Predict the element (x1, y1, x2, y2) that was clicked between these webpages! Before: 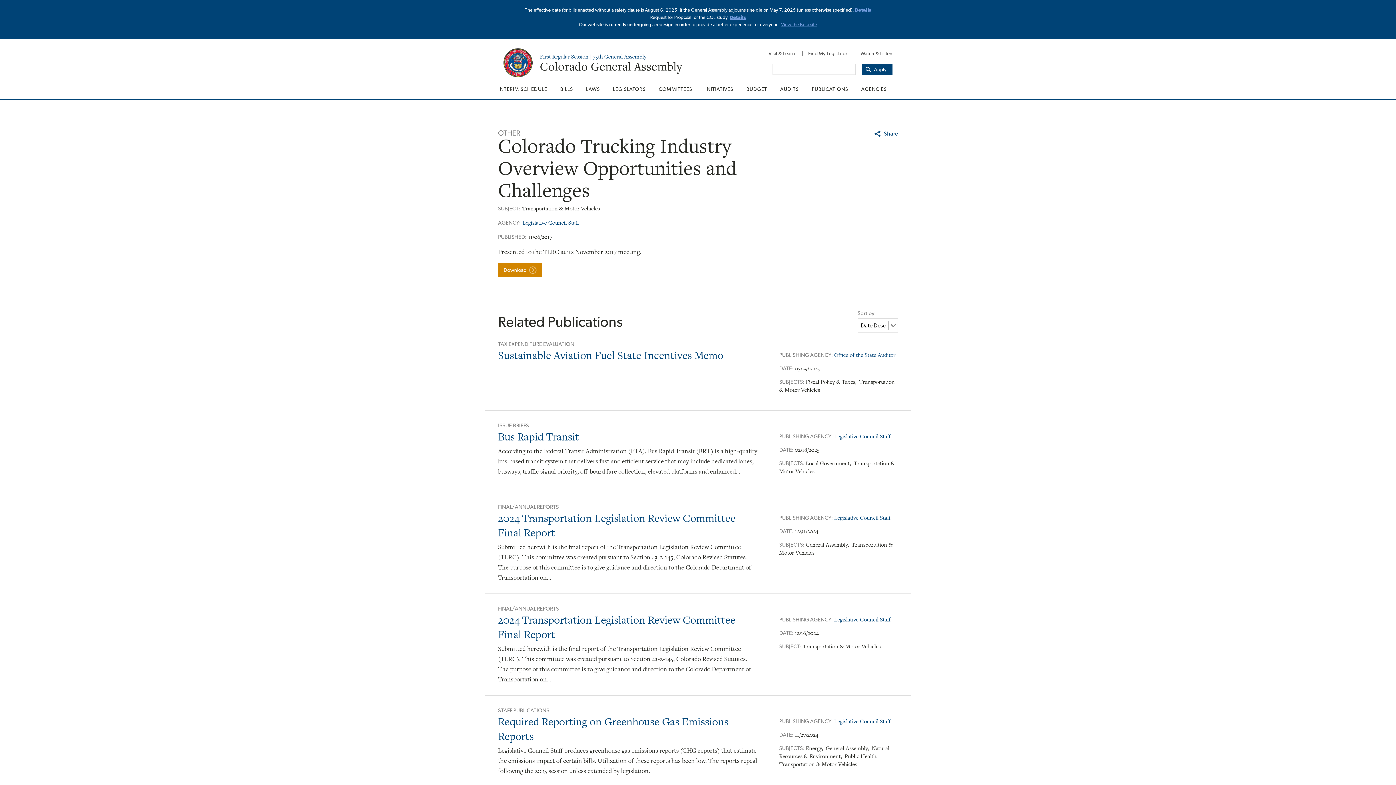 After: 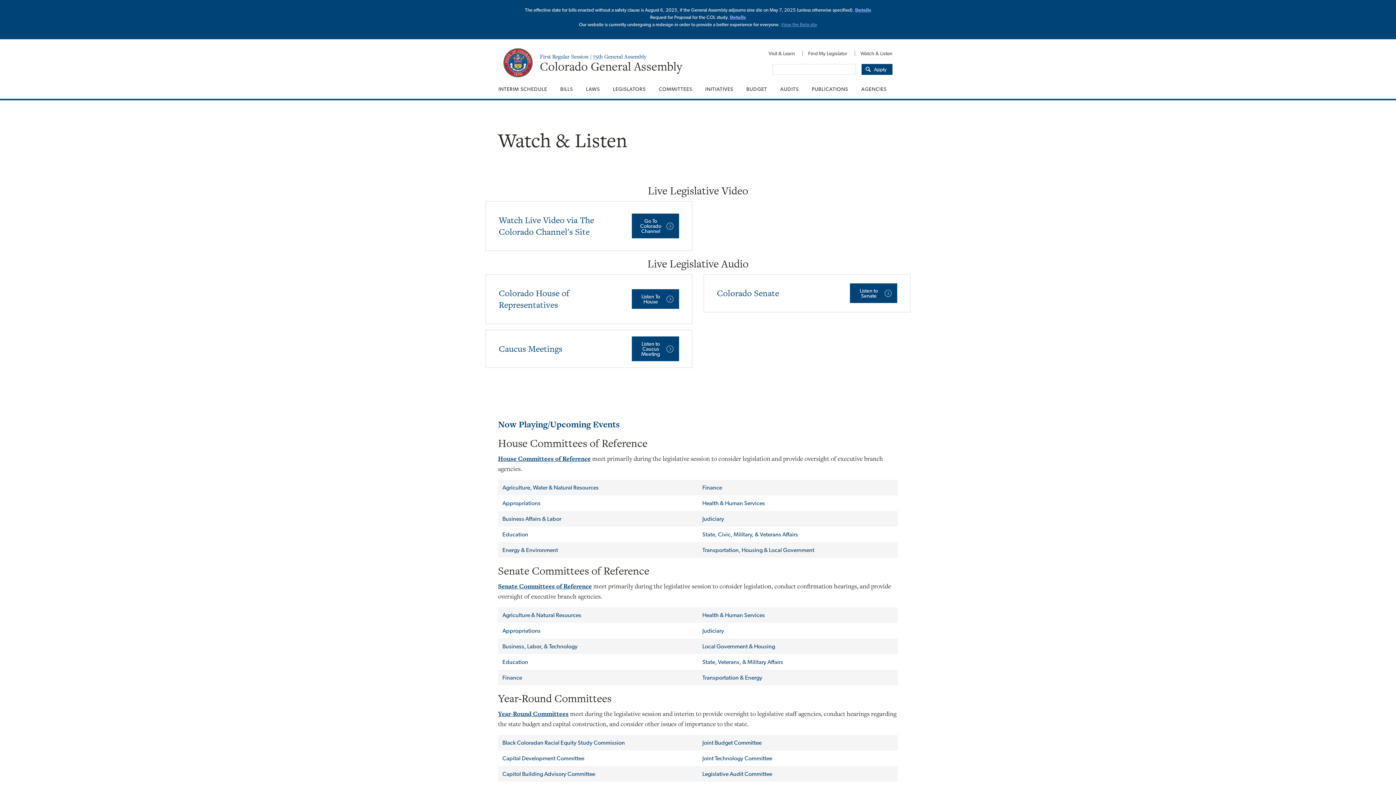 Action: label: Watch & Listen bbox: (854, 46, 892, 60)